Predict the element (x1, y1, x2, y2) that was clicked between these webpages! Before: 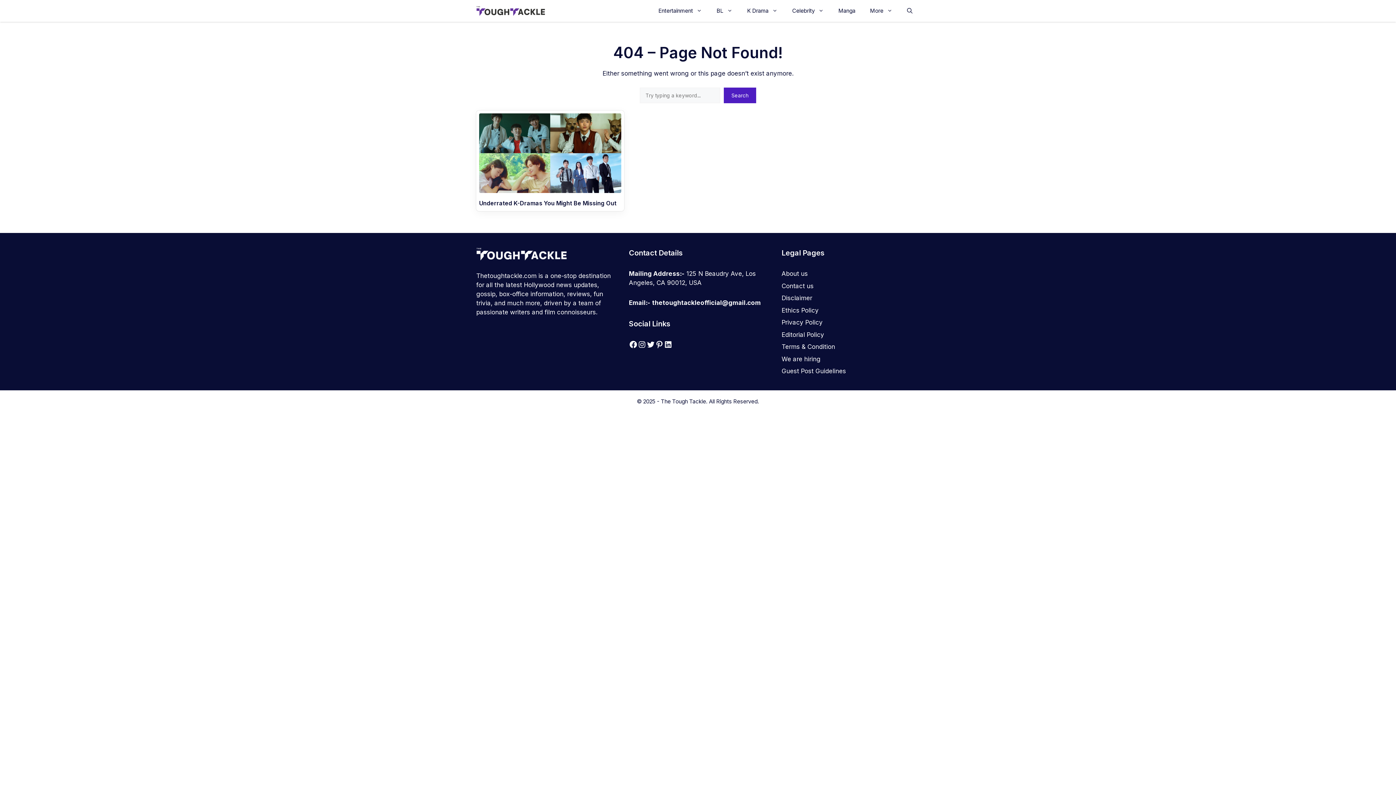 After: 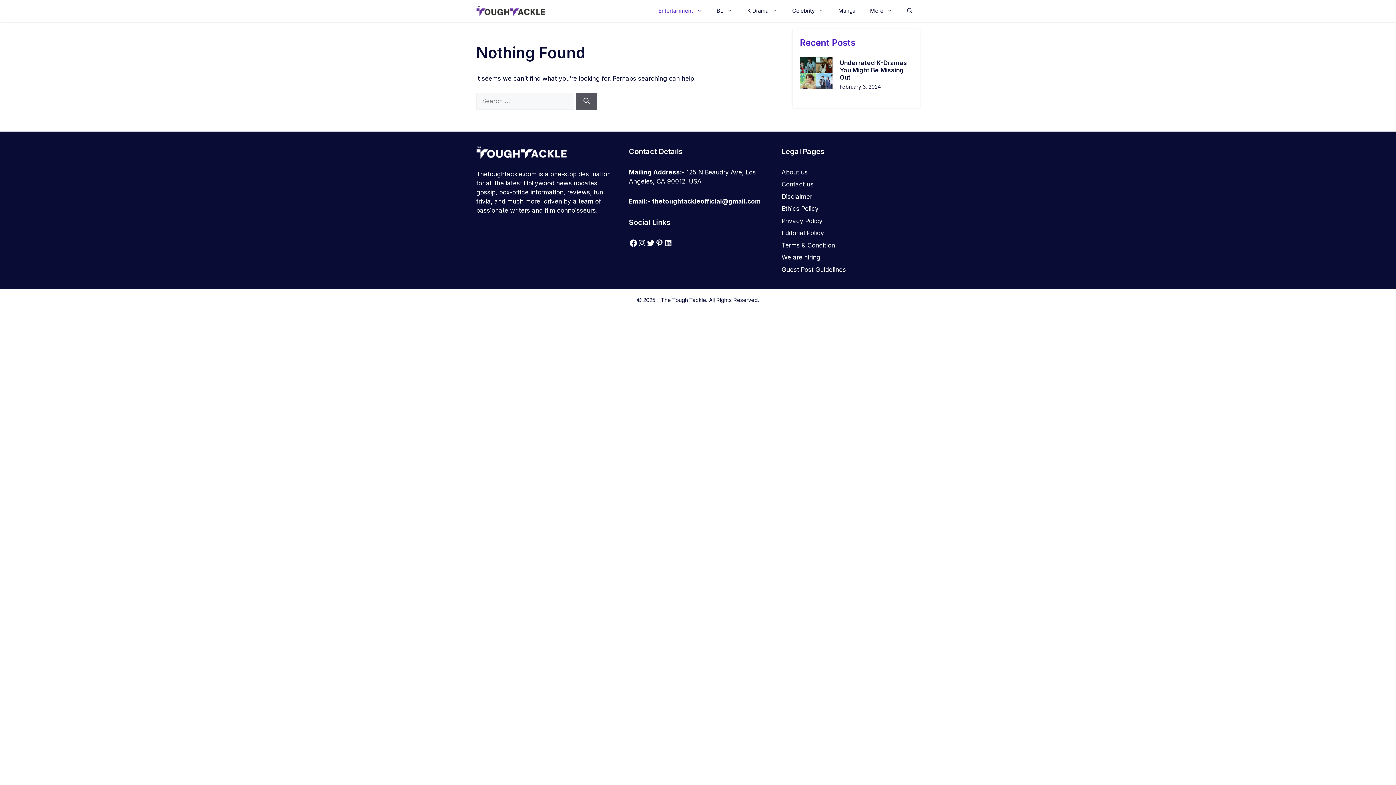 Action: label: Entertainment bbox: (651, 3, 709, 18)